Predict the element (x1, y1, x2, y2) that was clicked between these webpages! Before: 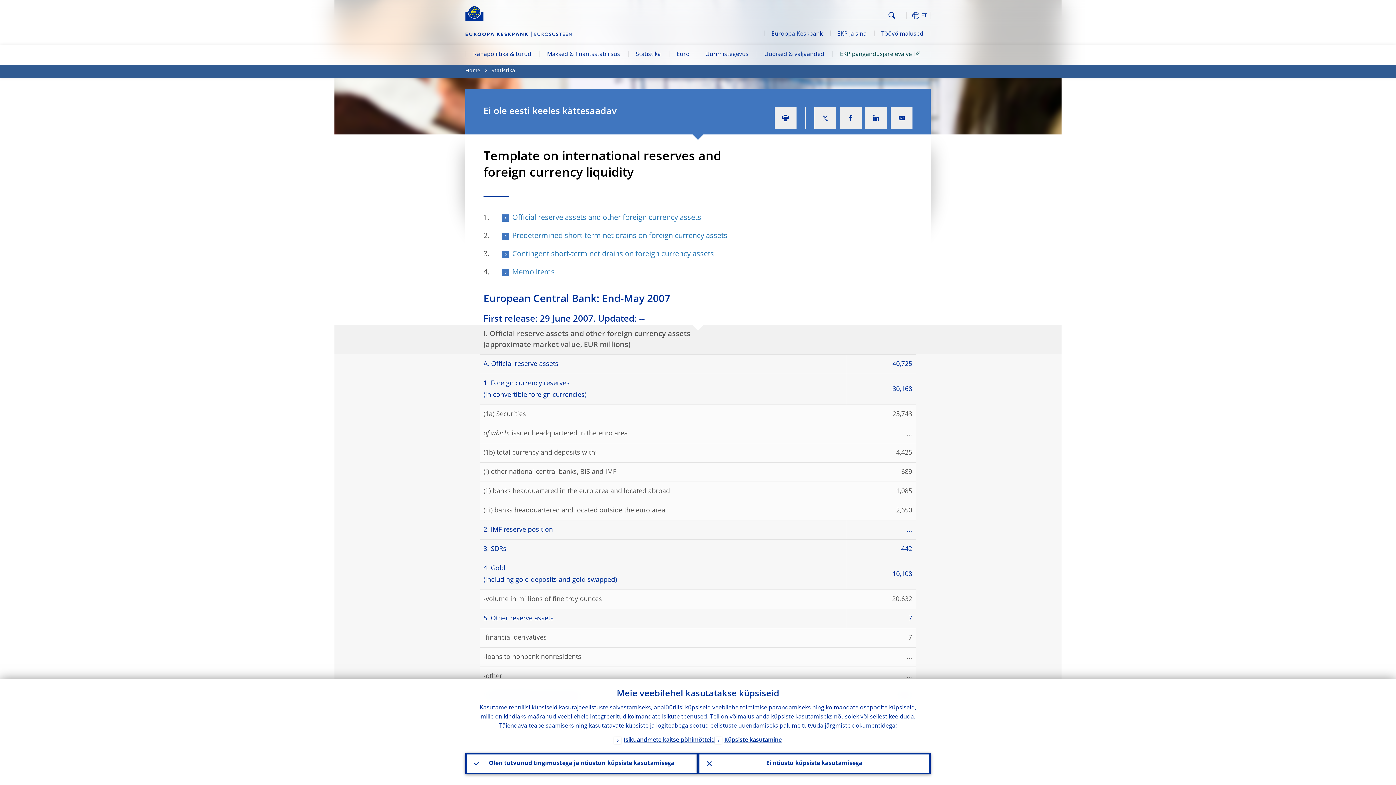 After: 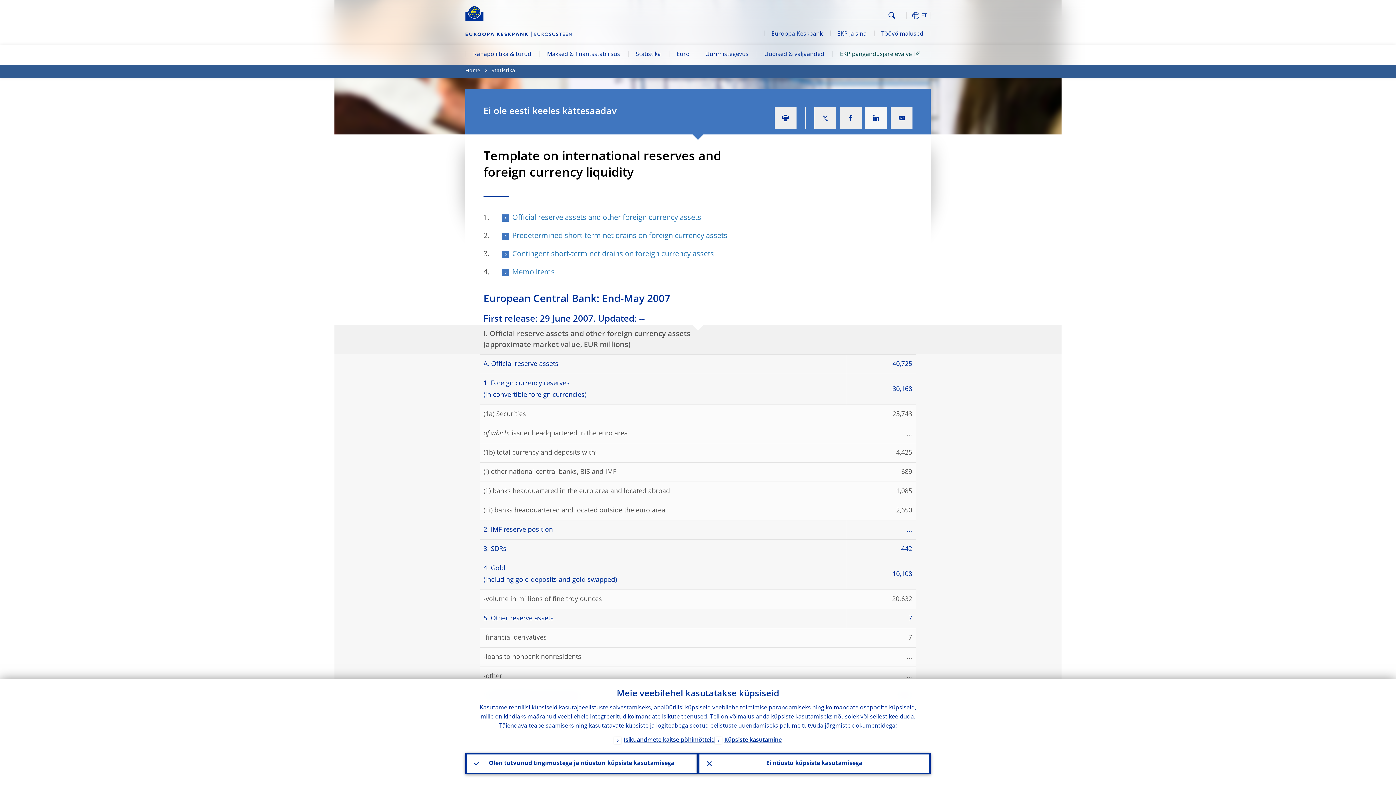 Action: bbox: (865, 107, 887, 129)